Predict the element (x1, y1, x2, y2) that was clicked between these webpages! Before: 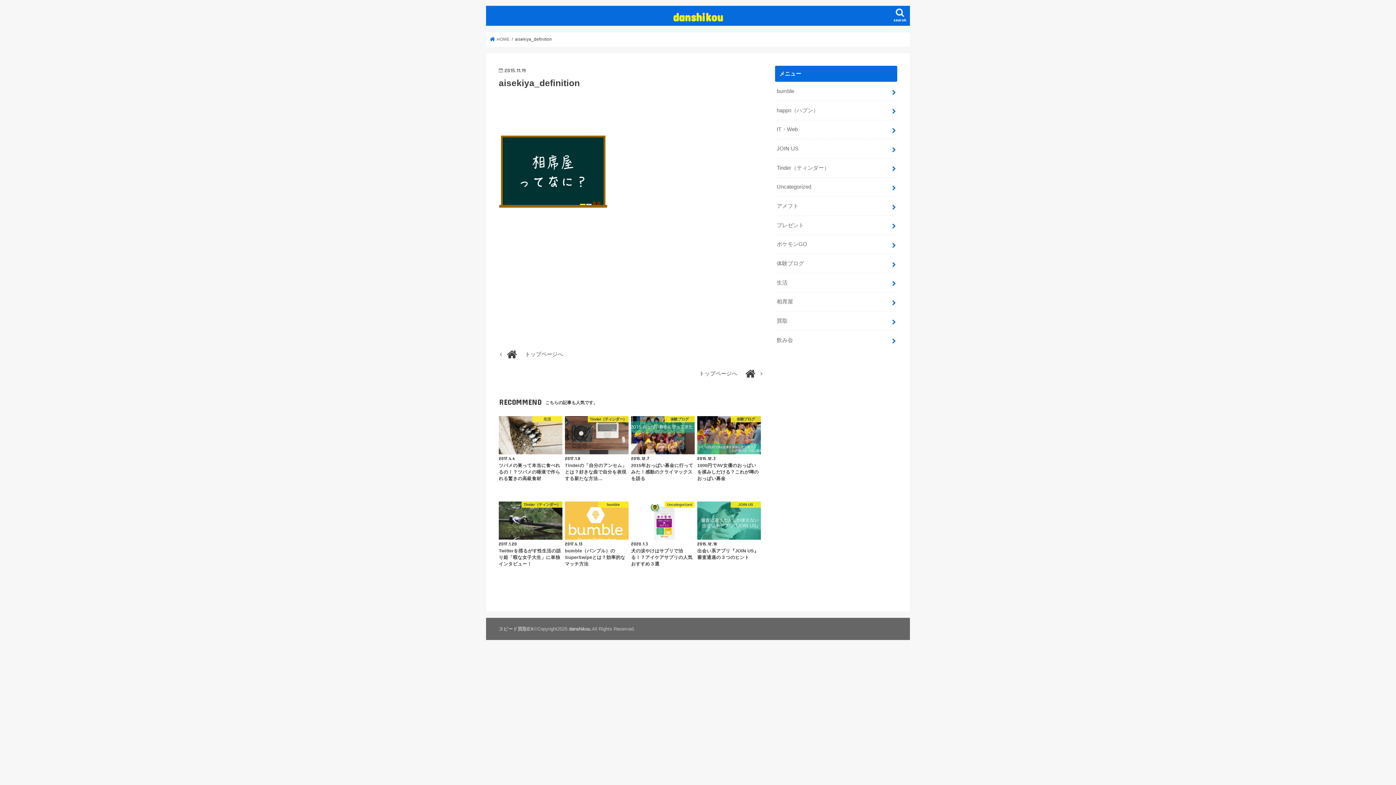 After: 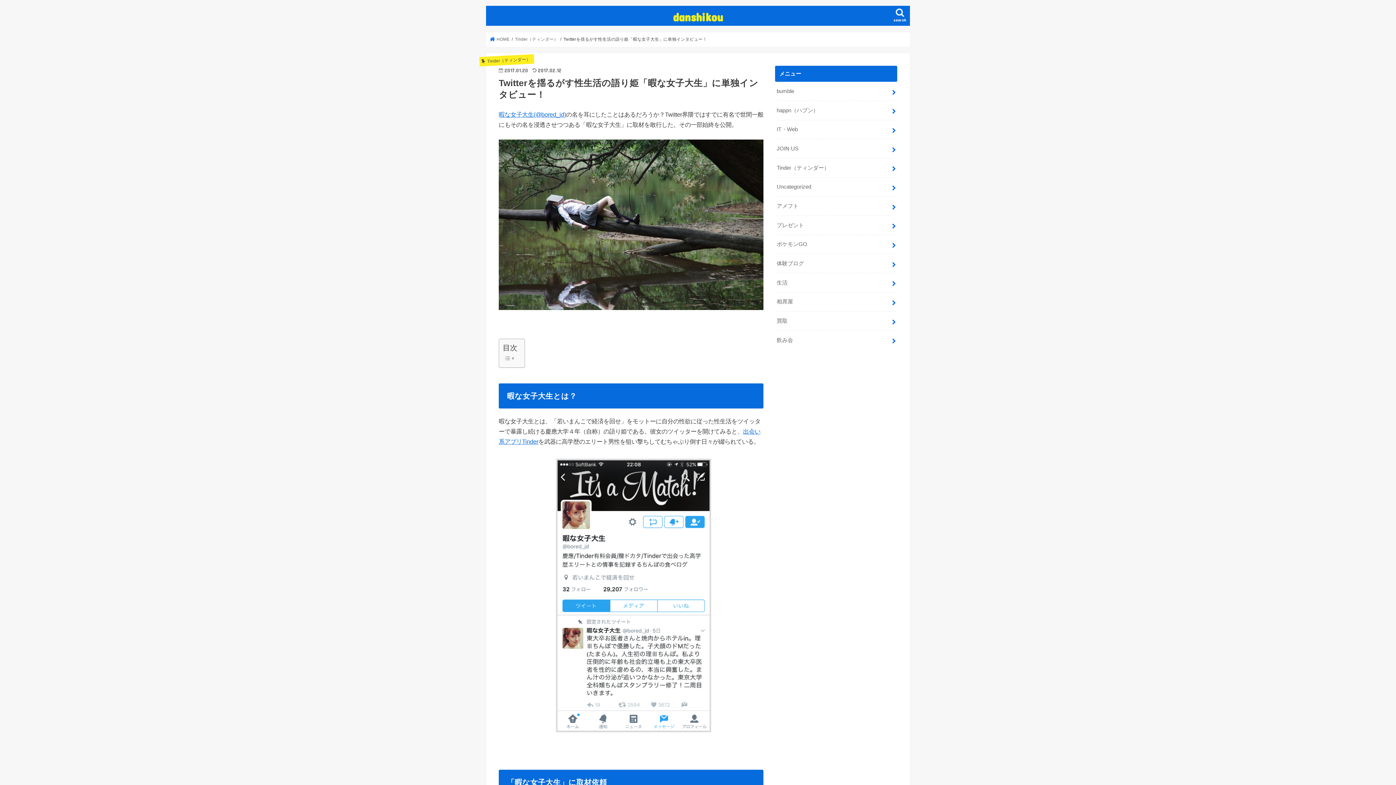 Action: label: Tinder（ティンダー）
2017.1.20
Twitterを揺るがす性生活の語り姫「暇な女子大生」に単独インタビュー！ bbox: (498, 501, 562, 567)